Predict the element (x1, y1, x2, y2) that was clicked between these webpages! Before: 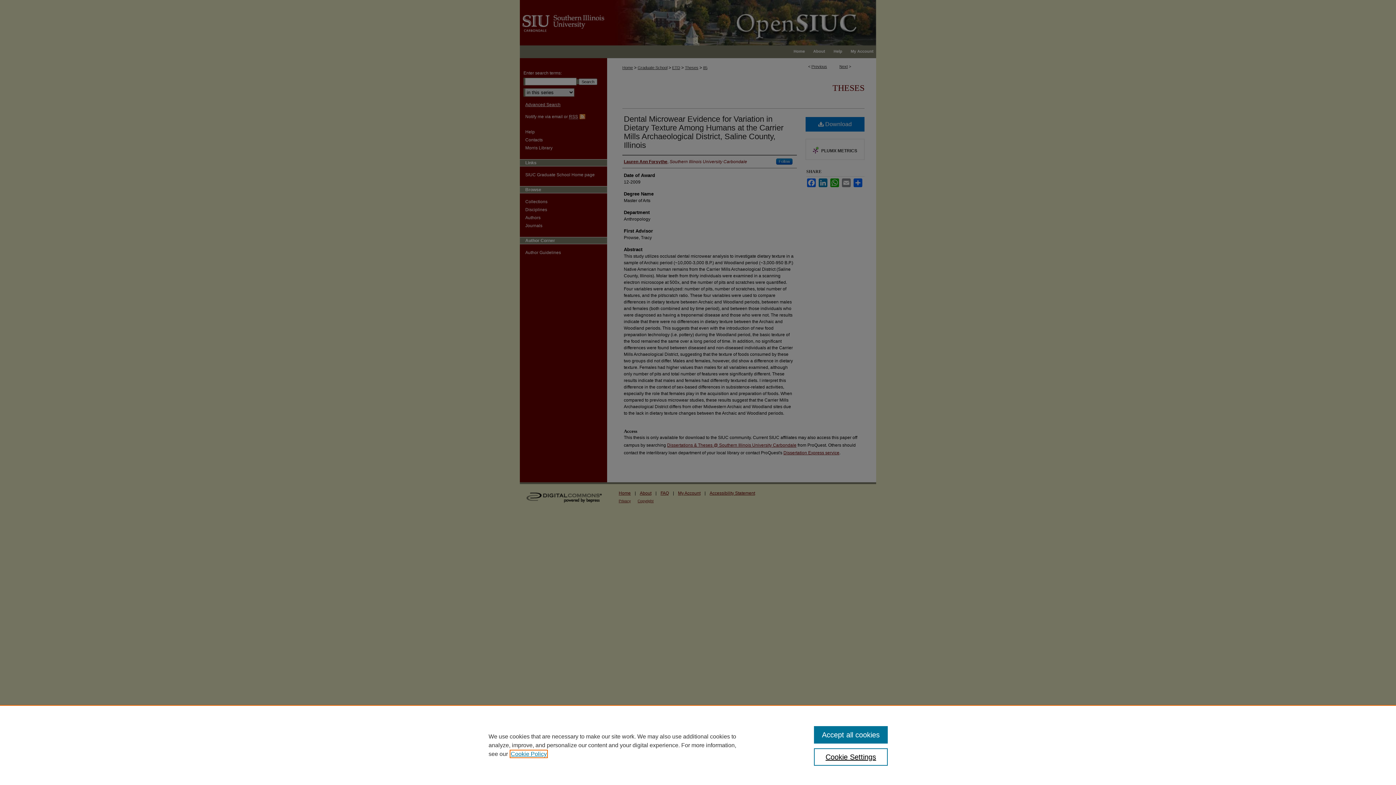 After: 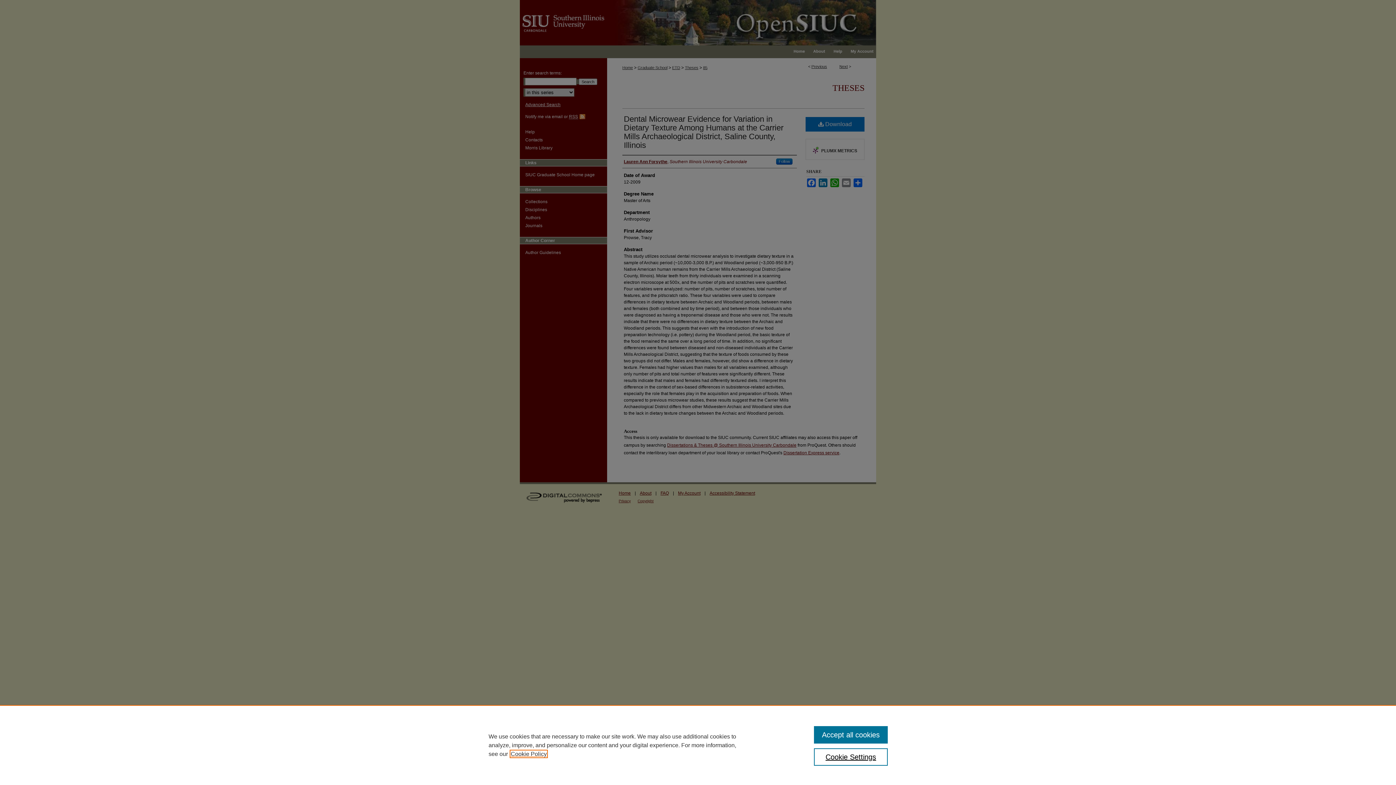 Action: label: , opens in a new tab bbox: (510, 751, 546, 757)